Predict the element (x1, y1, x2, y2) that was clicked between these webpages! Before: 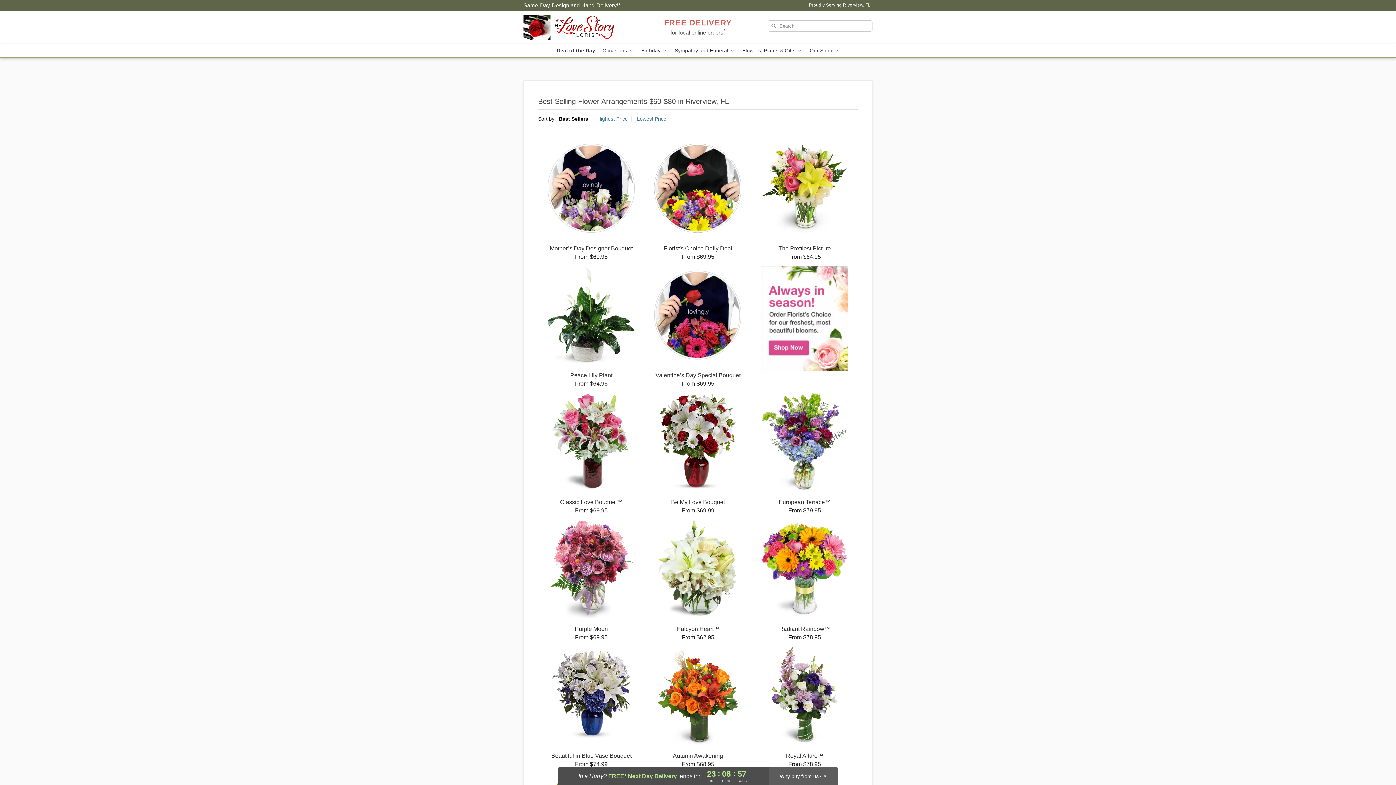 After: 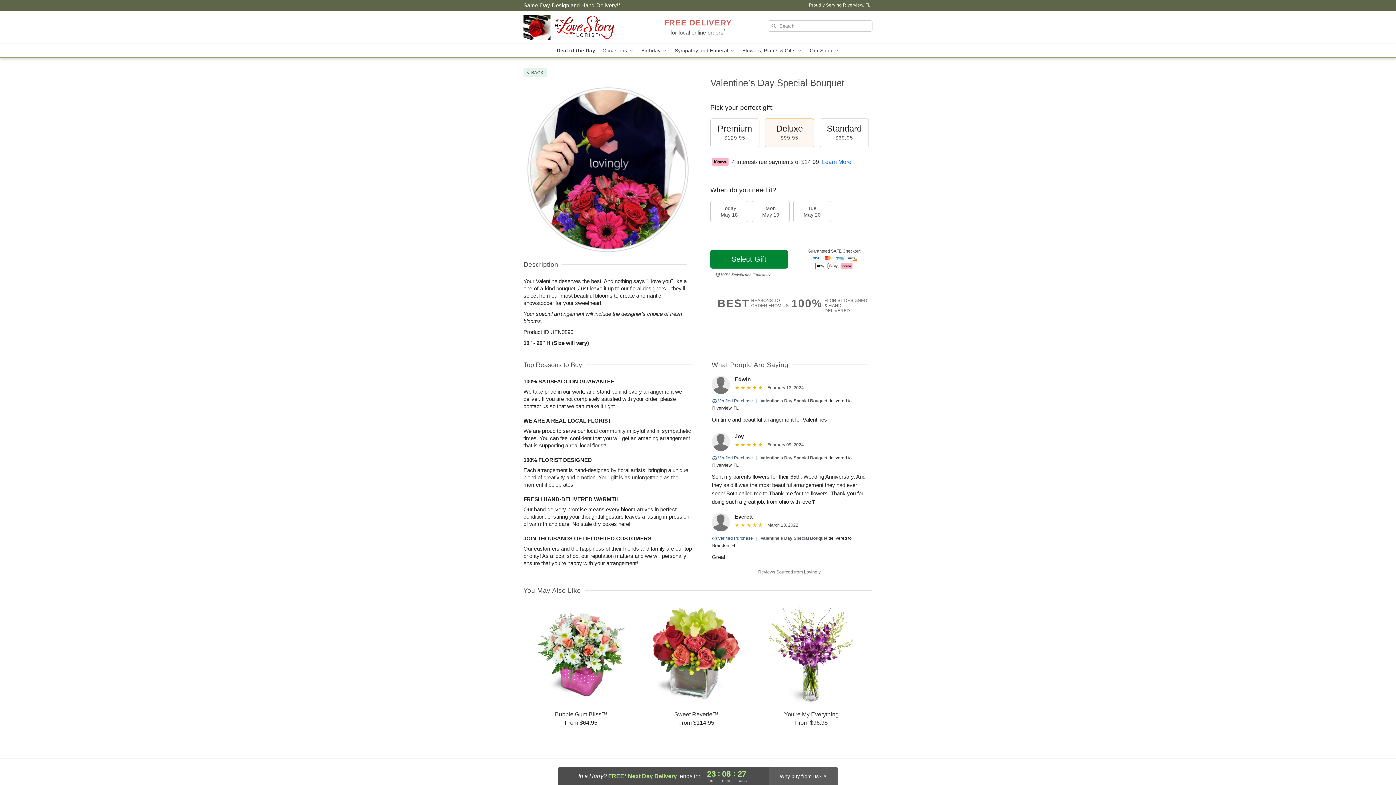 Action: bbox: (644, 266, 751, 387) label: Valentine’s Day Special Bouquet

From $69.95